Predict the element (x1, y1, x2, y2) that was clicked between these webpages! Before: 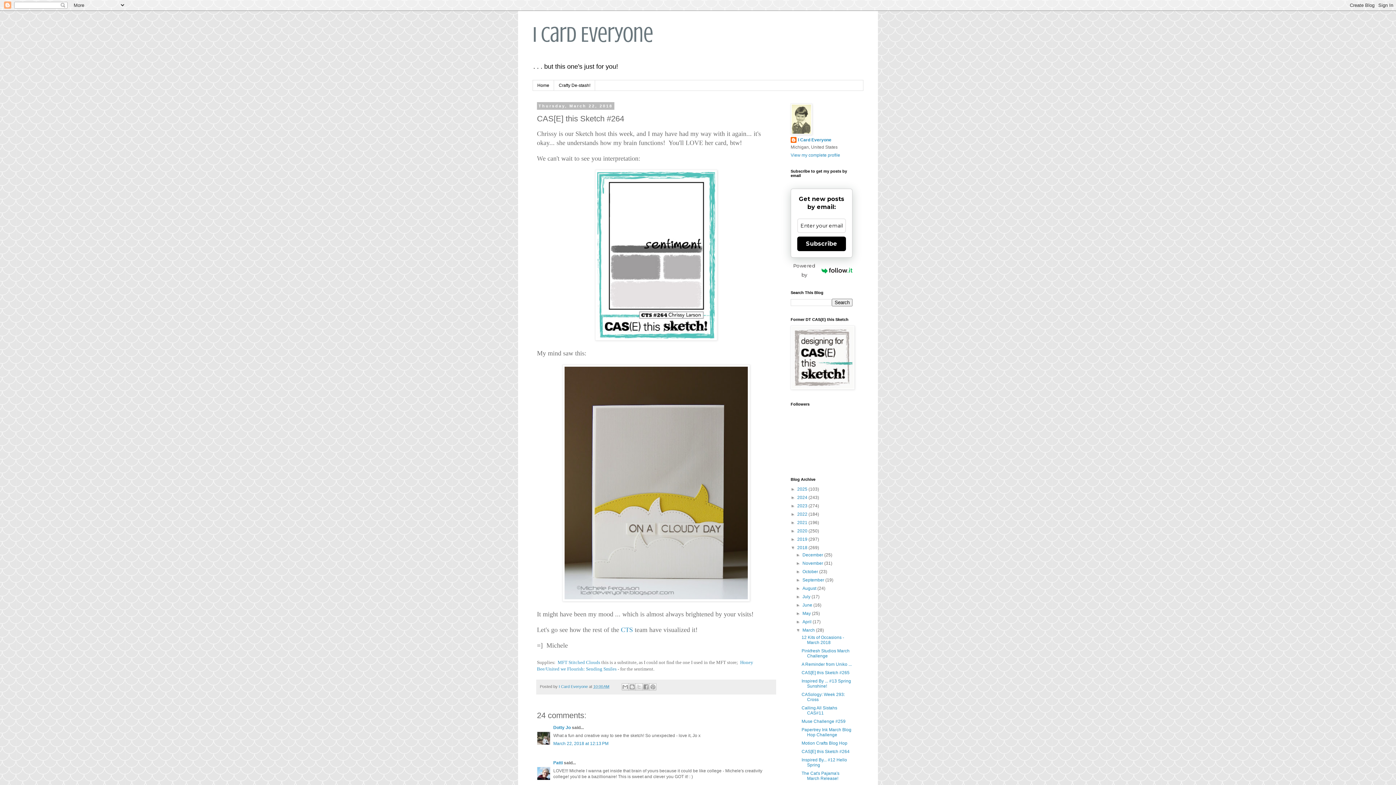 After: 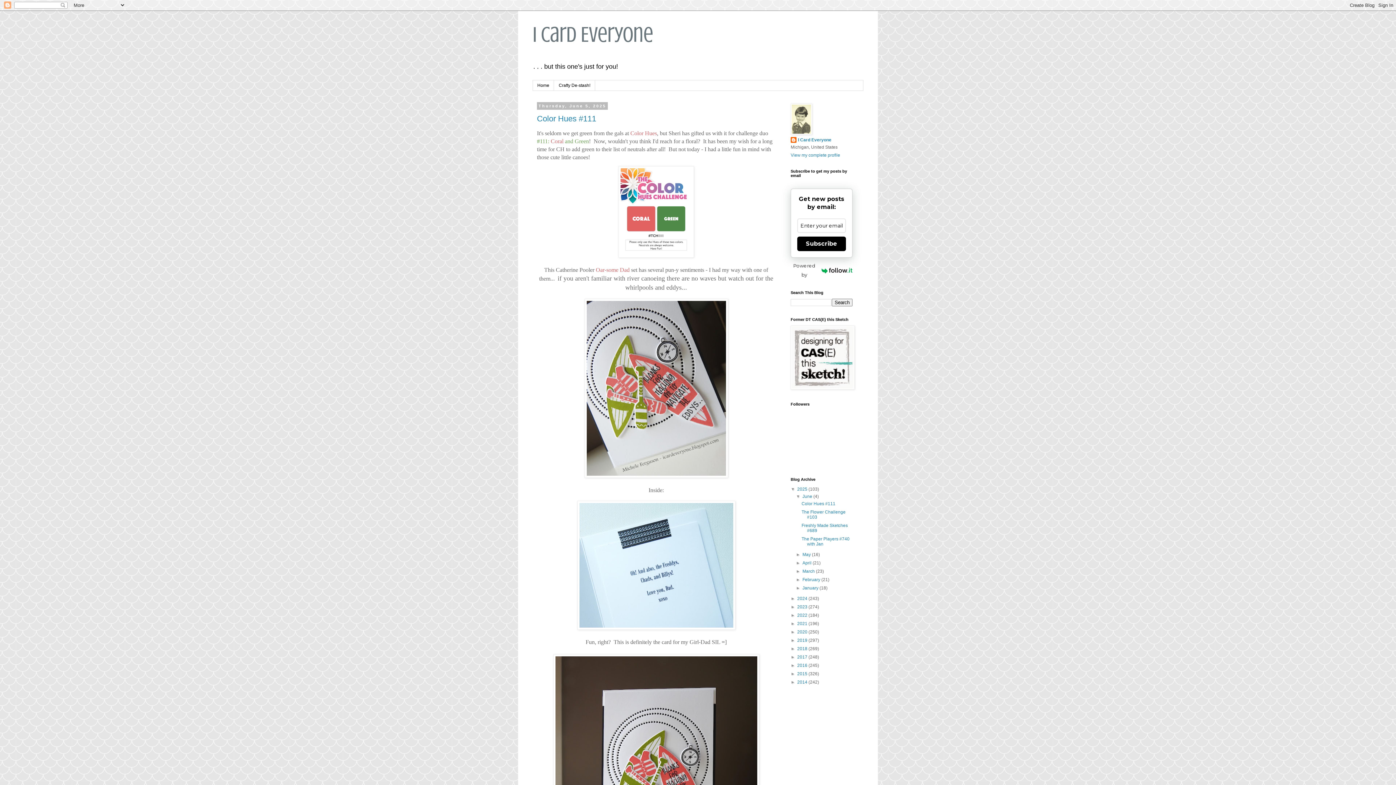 Action: label: 2025  bbox: (797, 487, 808, 492)